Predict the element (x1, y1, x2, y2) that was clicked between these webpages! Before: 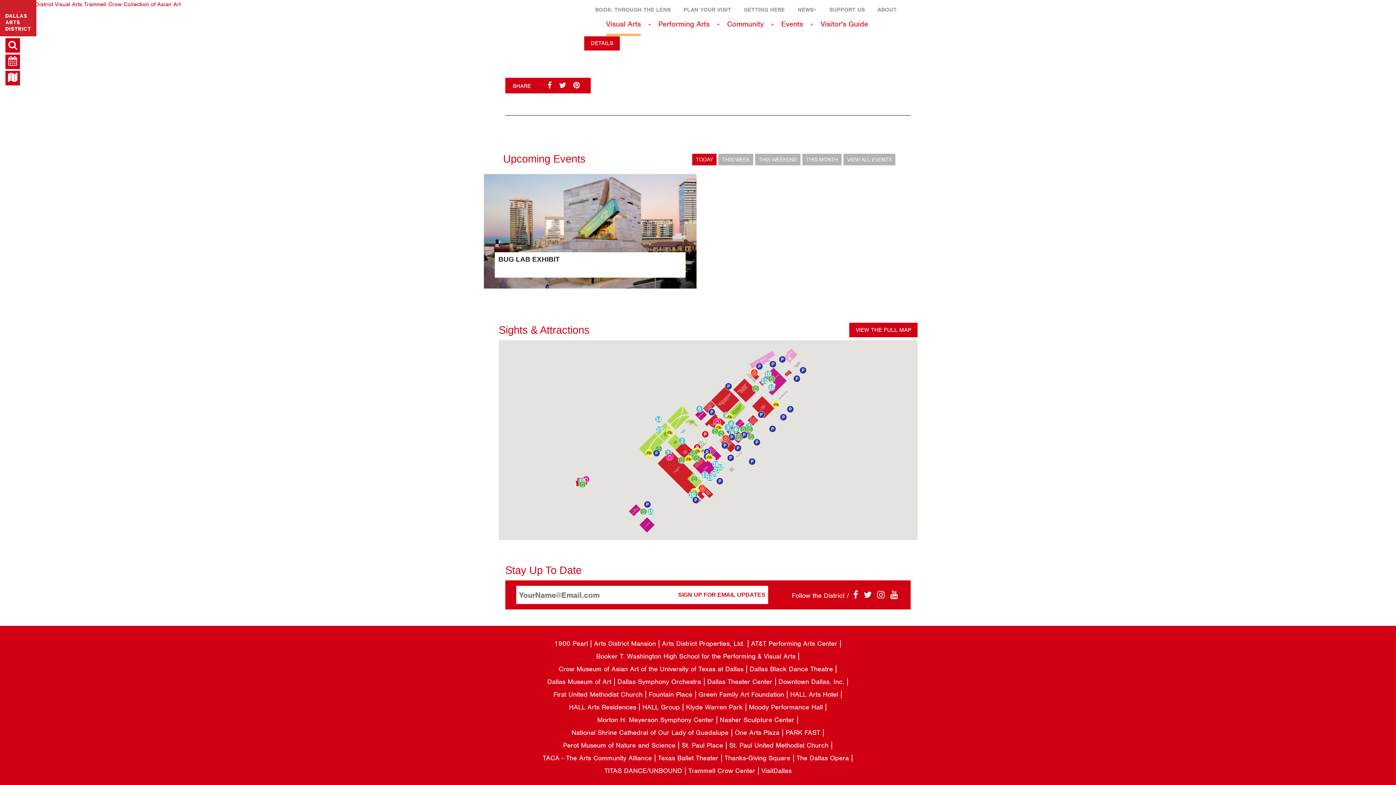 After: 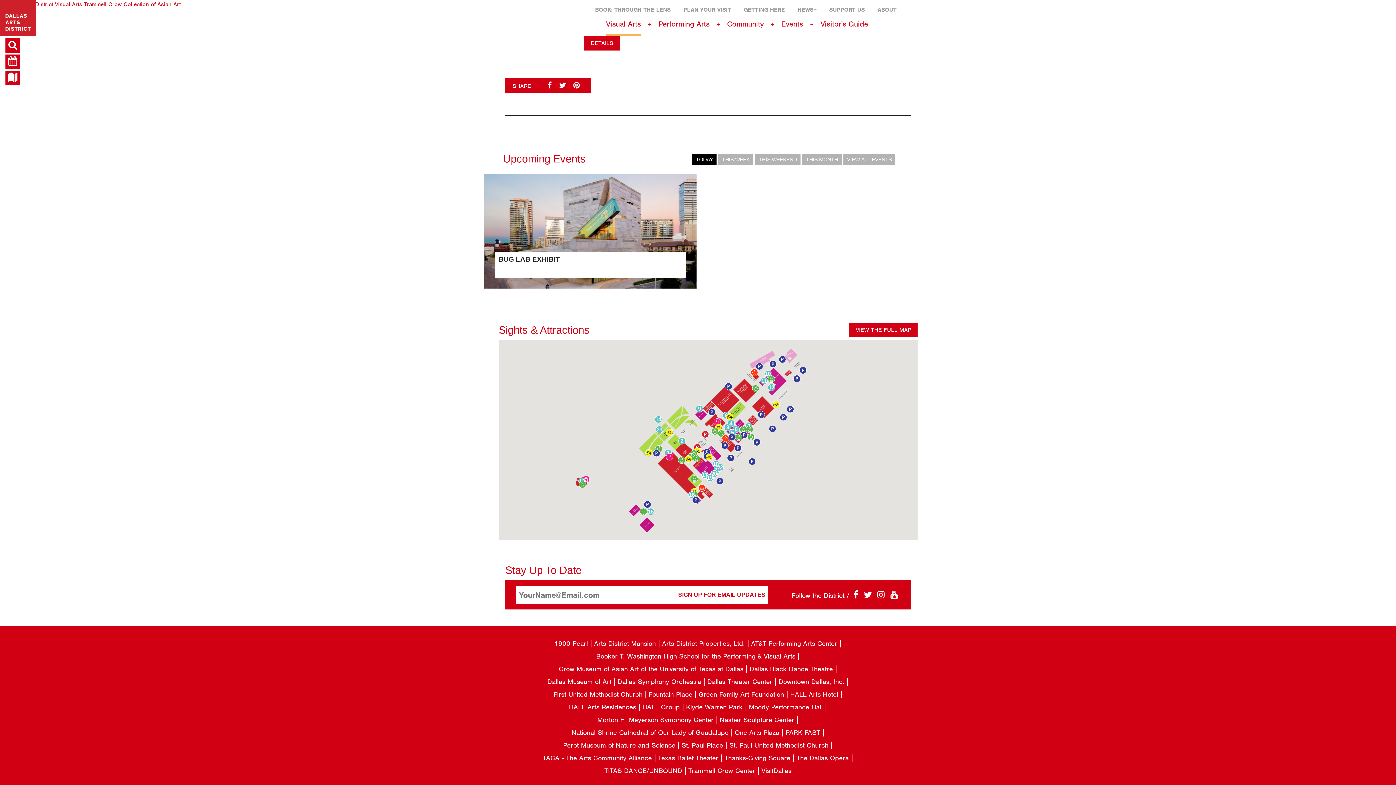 Action: bbox: (692, 153, 716, 165) label: TODAY